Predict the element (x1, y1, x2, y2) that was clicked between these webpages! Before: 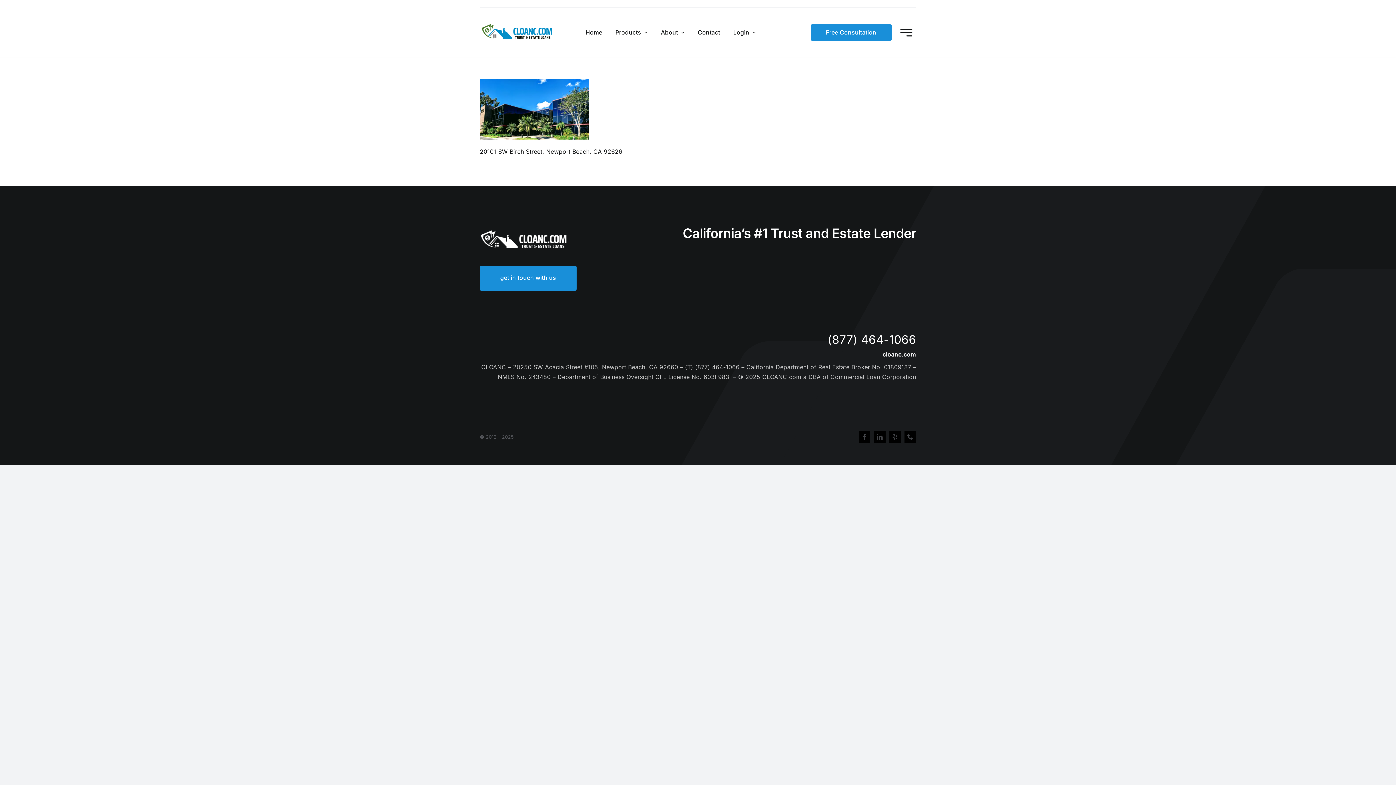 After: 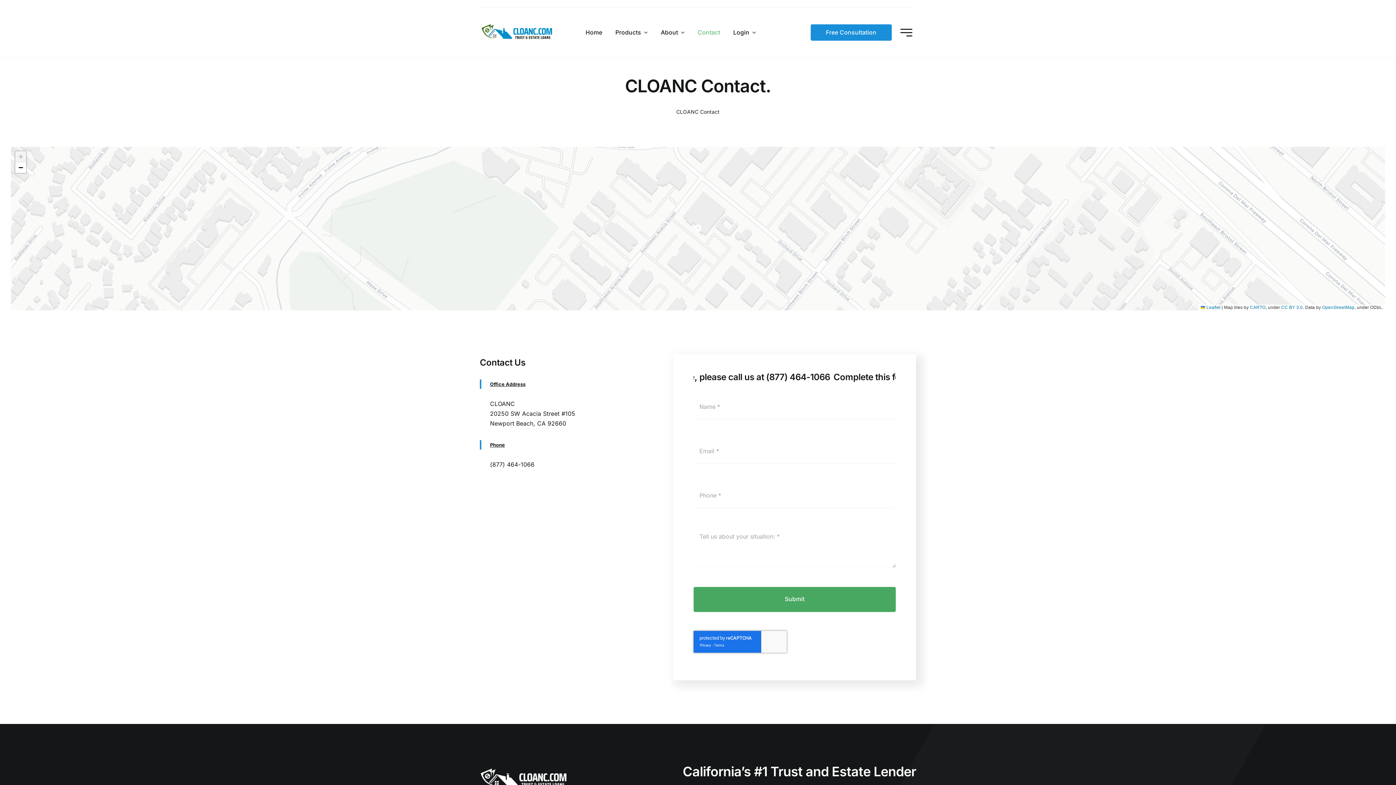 Action: label: get in touch with us
get in touch with us bbox: (479, 265, 576, 290)